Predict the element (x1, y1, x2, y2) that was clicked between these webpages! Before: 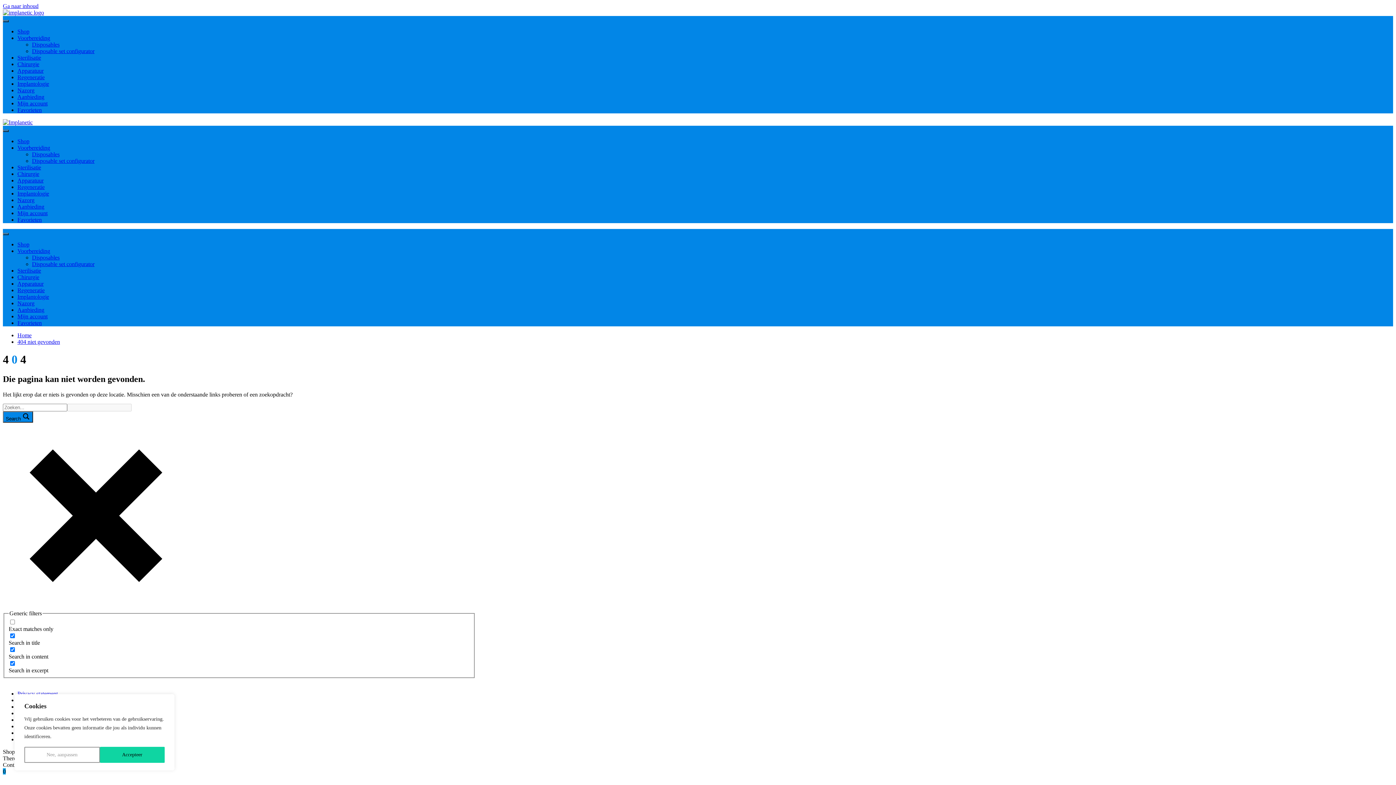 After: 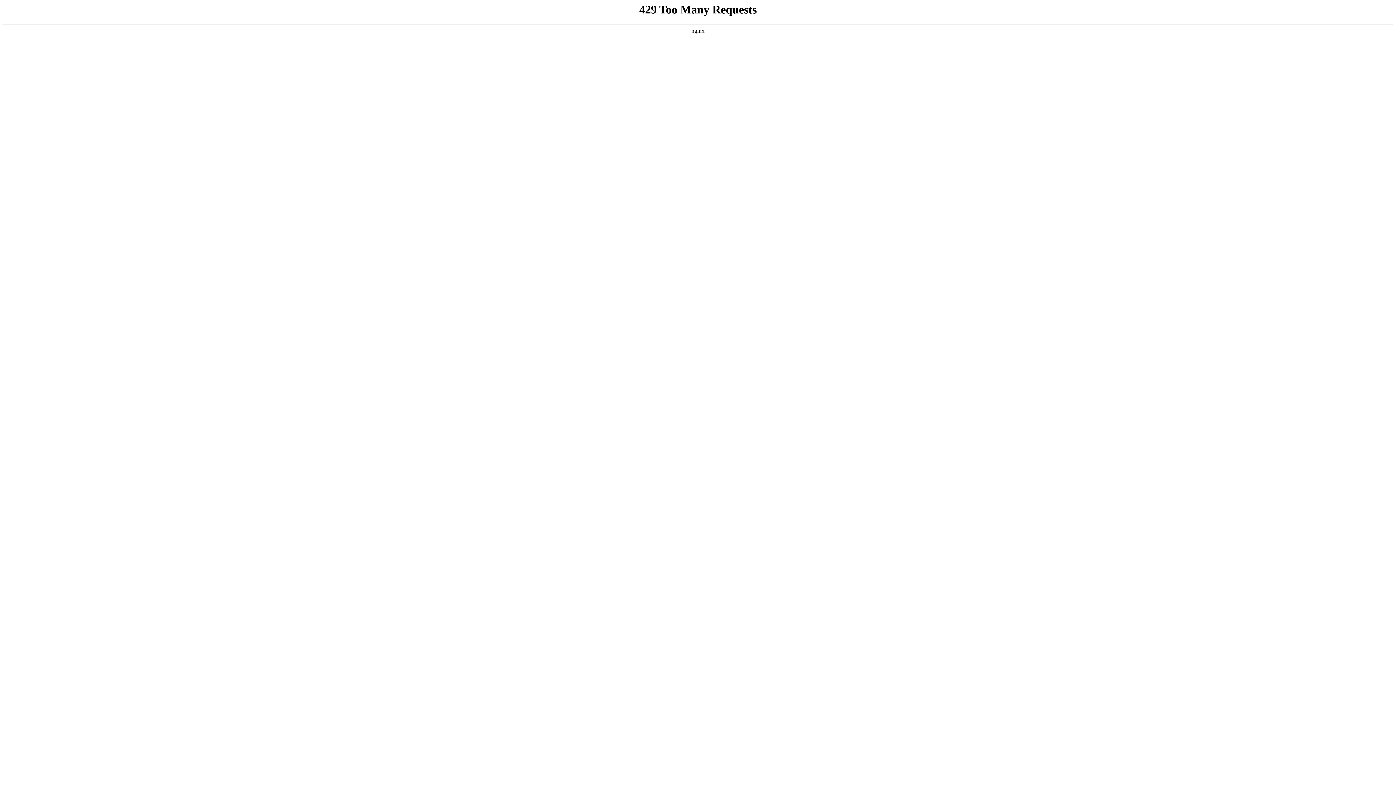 Action: label: Mijn account bbox: (17, 313, 47, 319)